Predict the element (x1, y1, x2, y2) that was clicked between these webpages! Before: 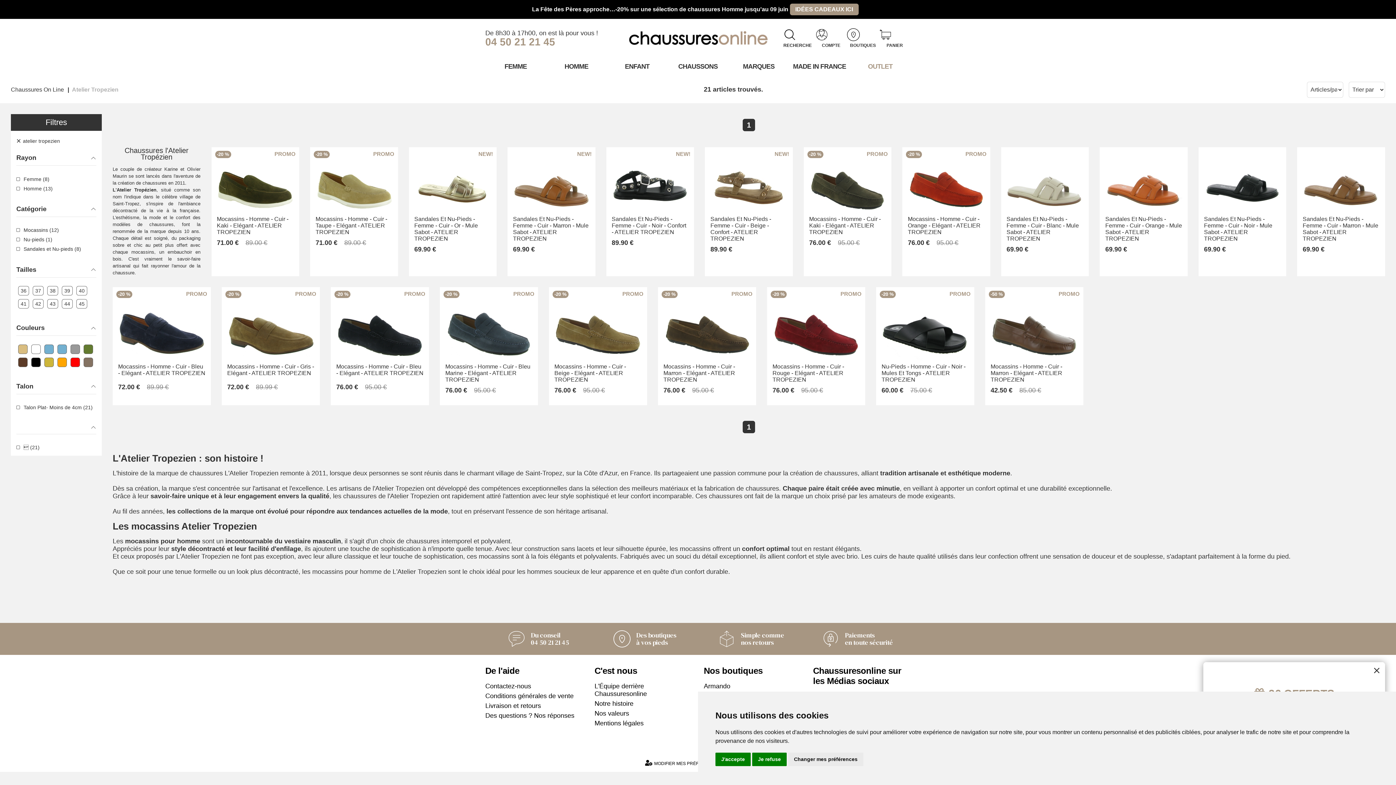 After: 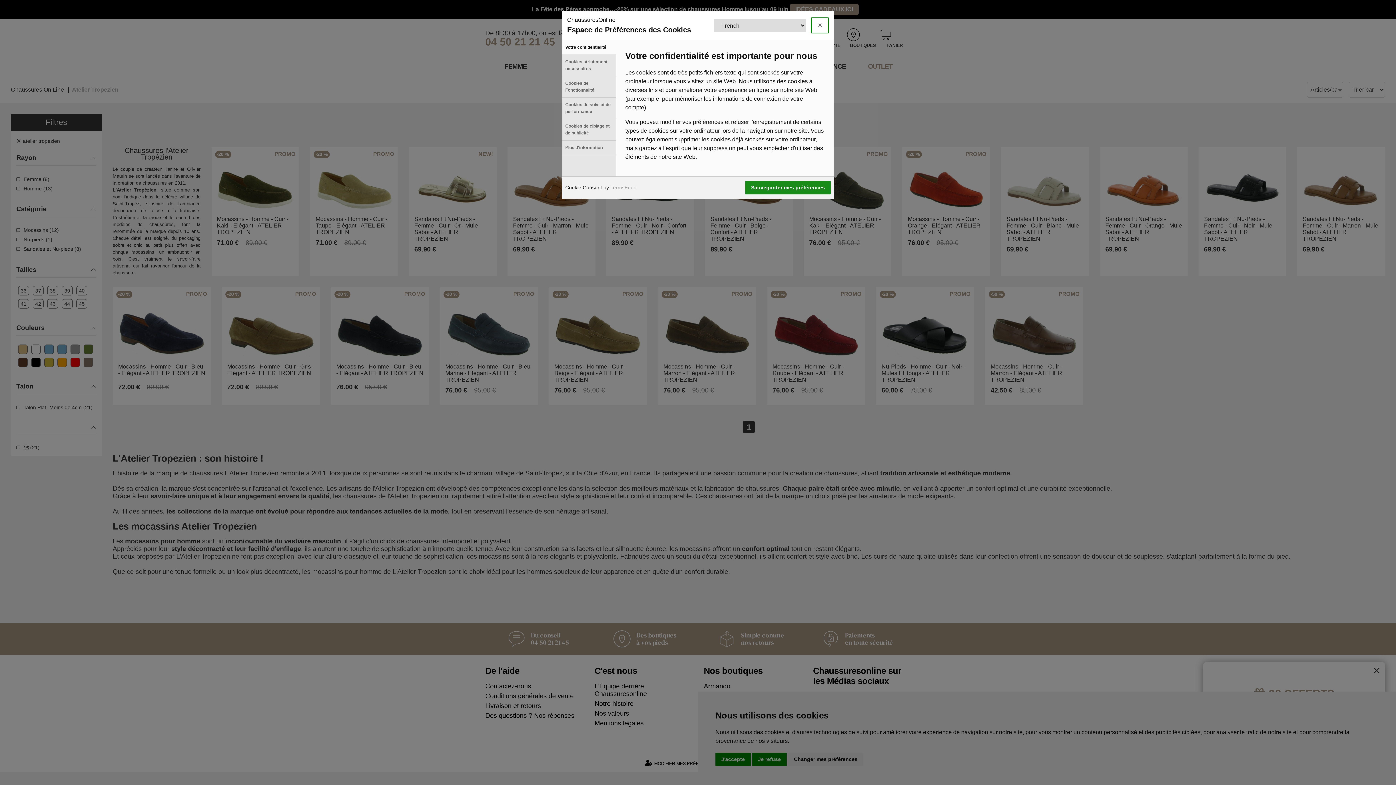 Action: label: Changer mes préférences bbox: (788, 753, 863, 766)